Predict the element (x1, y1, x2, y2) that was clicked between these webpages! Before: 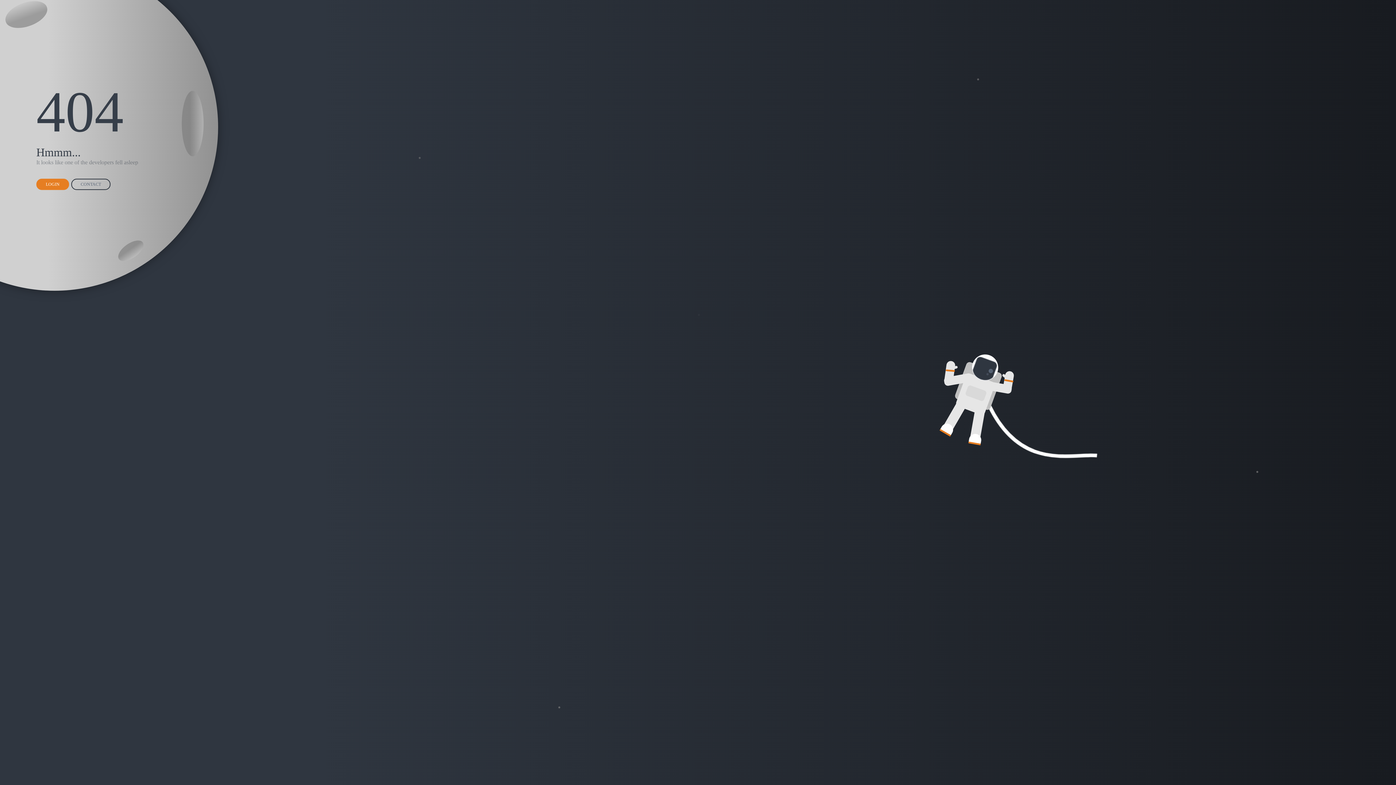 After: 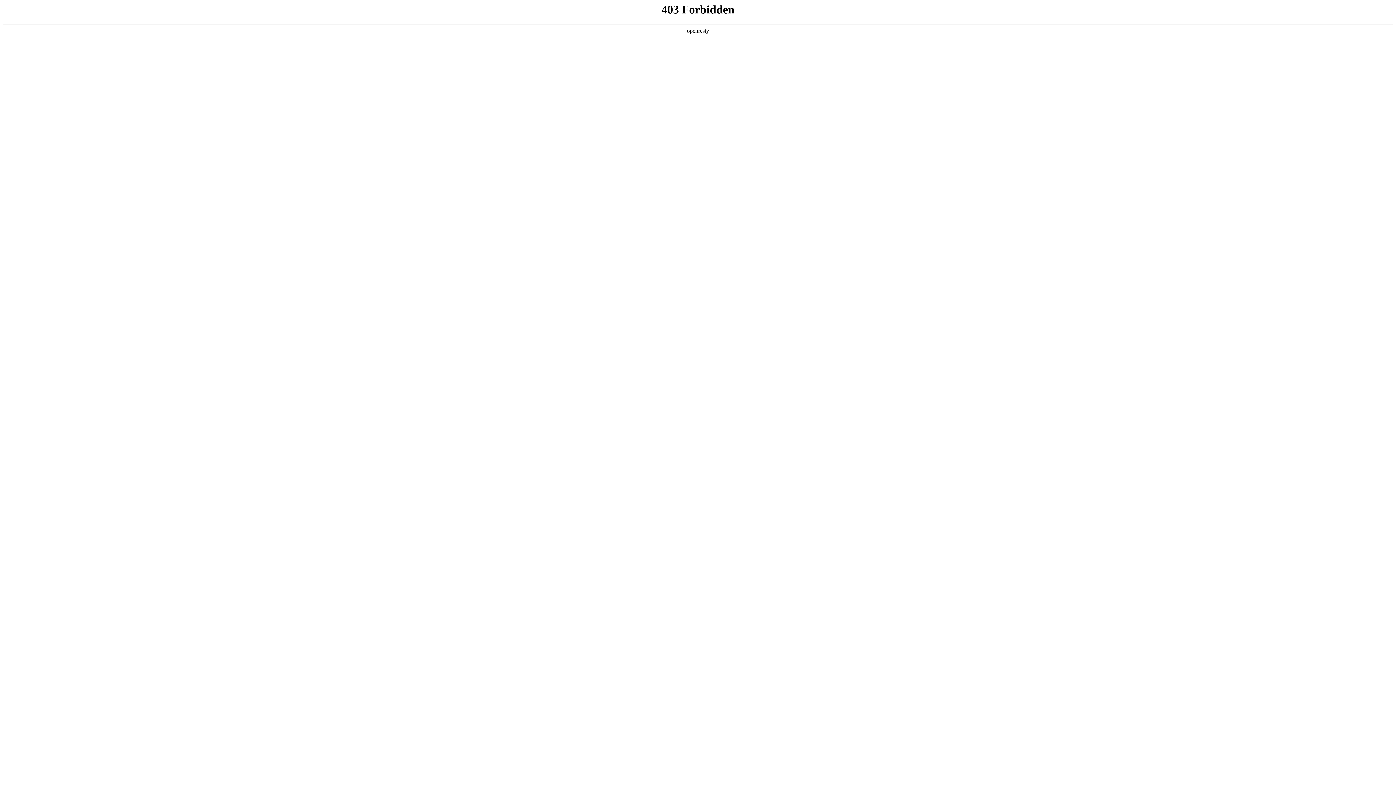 Action: label: CONTACT bbox: (71, 178, 110, 190)